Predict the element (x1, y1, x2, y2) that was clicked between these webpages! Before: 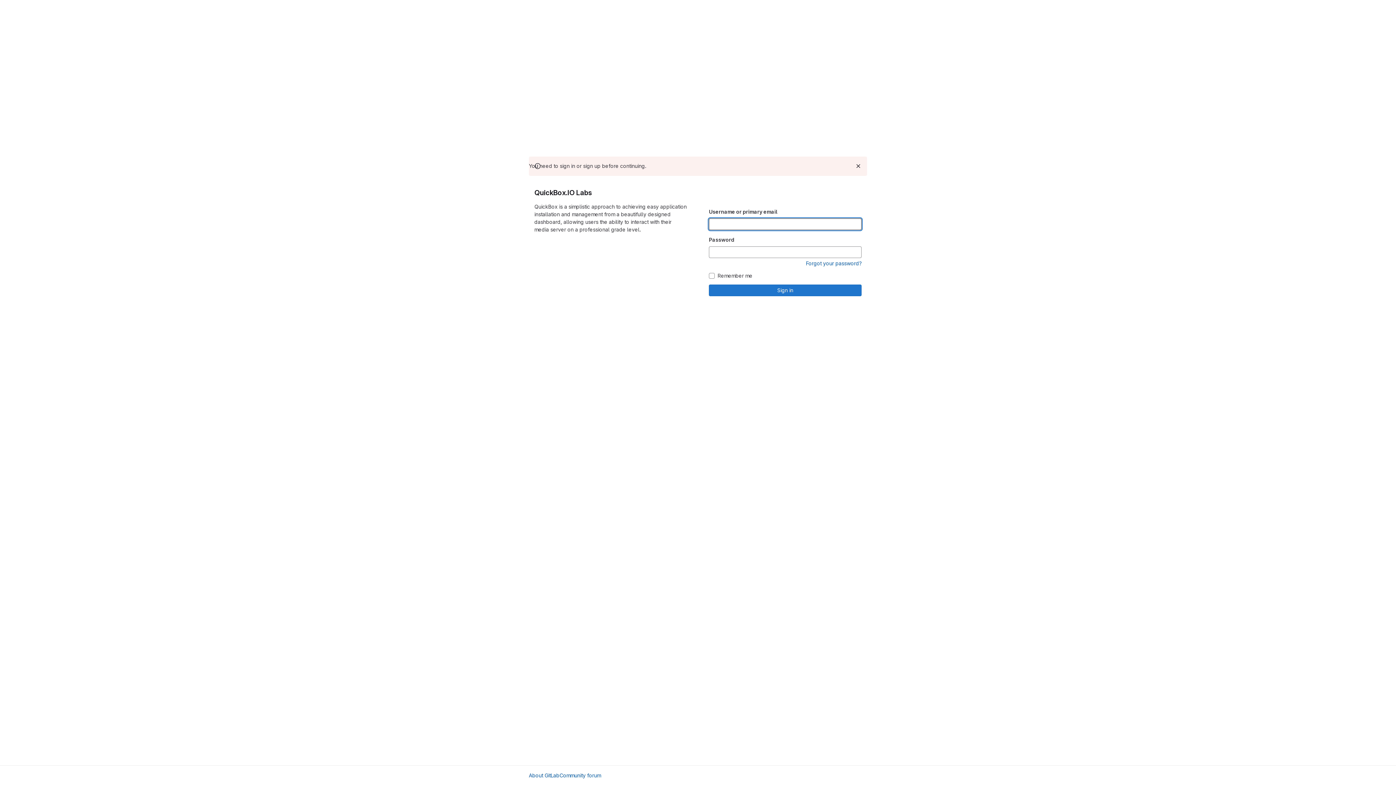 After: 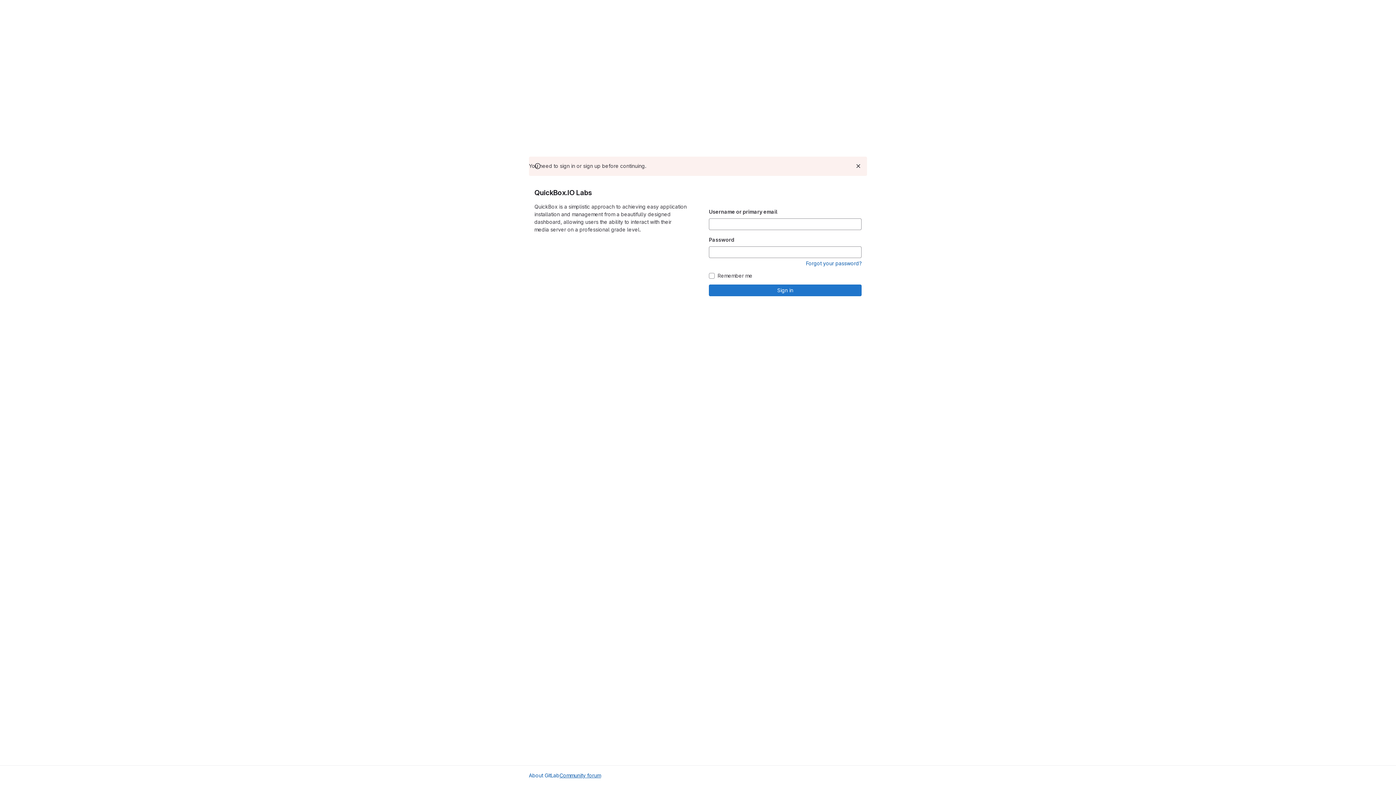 Action: label: Community forum bbox: (559, 772, 601, 779)